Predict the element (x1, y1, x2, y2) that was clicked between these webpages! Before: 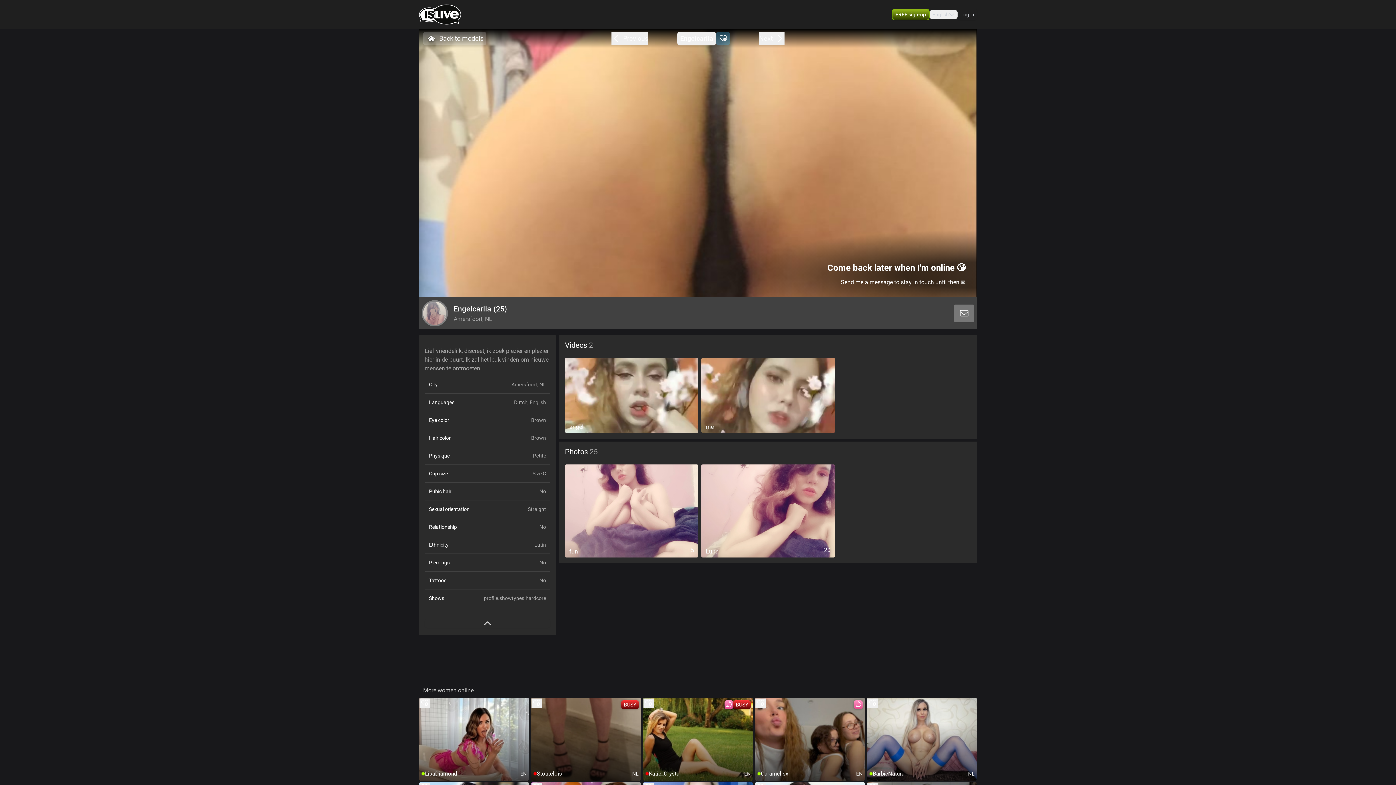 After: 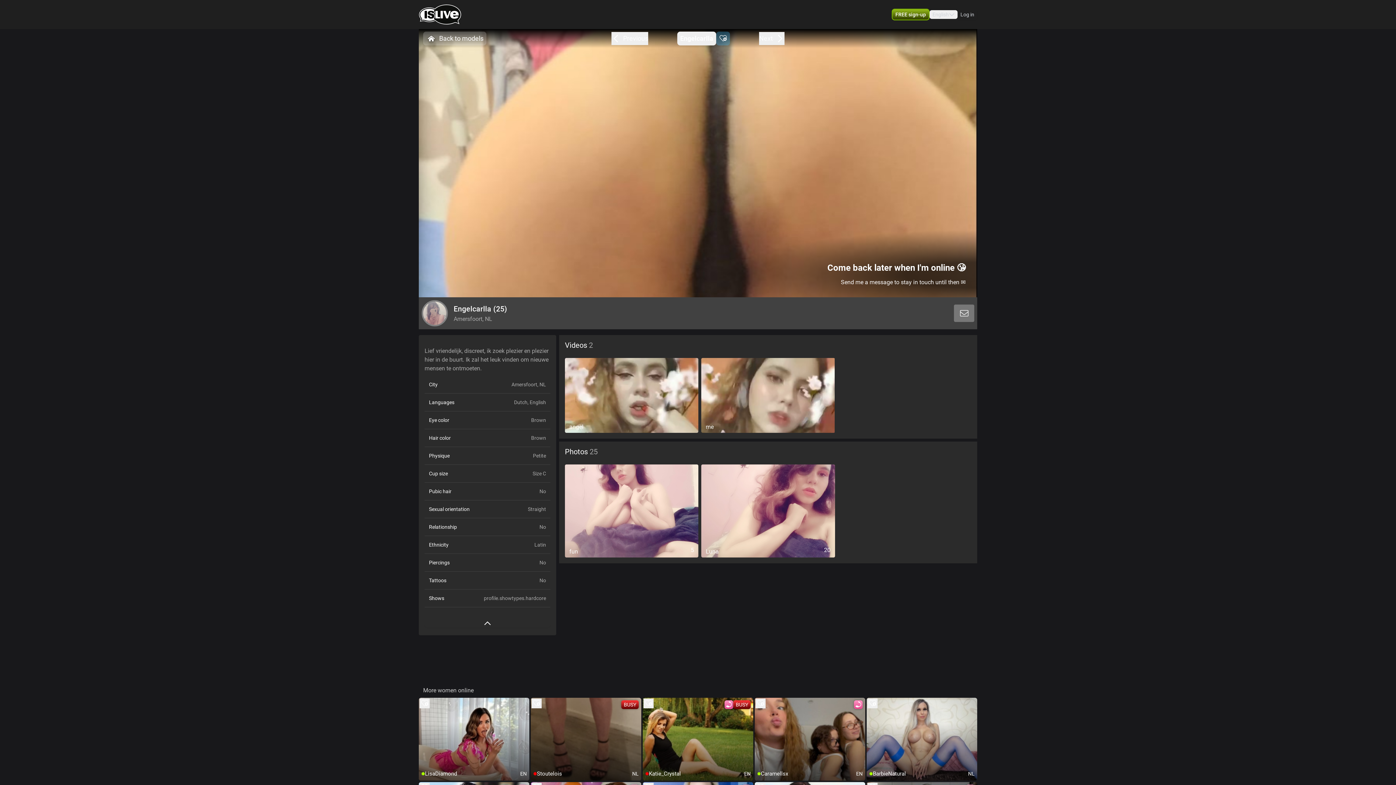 Action: label: Engelcarlla bbox: (677, 31, 716, 45)